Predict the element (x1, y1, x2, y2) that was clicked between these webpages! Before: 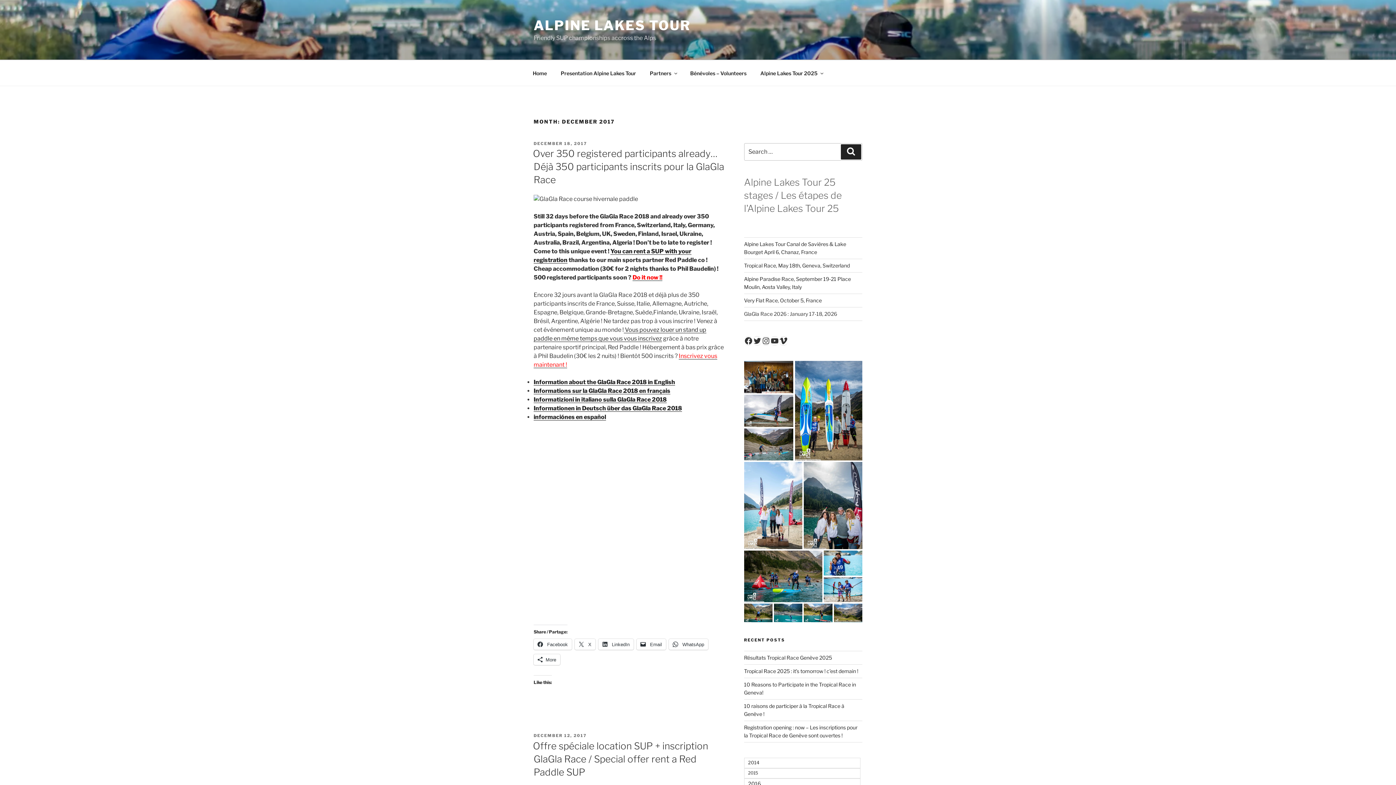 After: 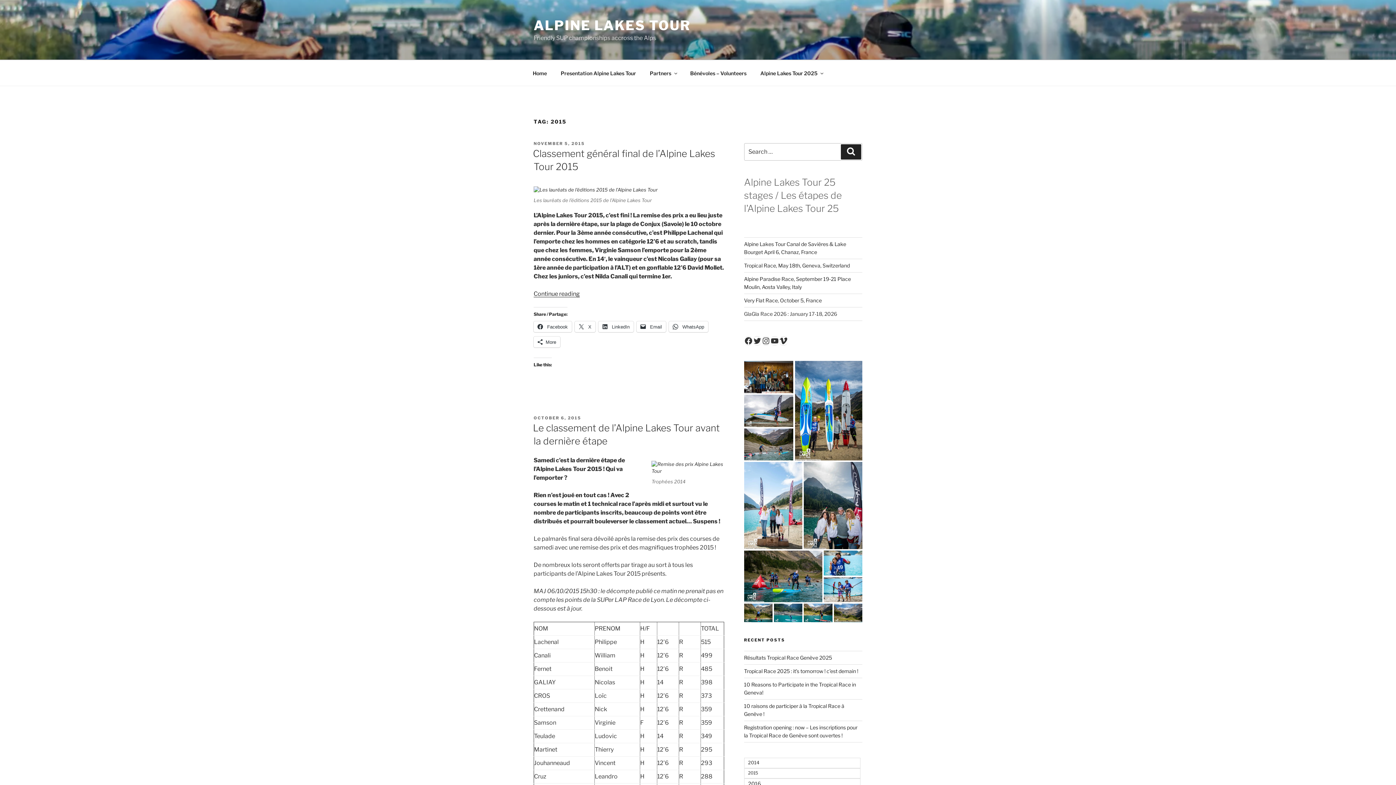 Action: bbox: (744, 768, 860, 778) label: 2015 (21 items)